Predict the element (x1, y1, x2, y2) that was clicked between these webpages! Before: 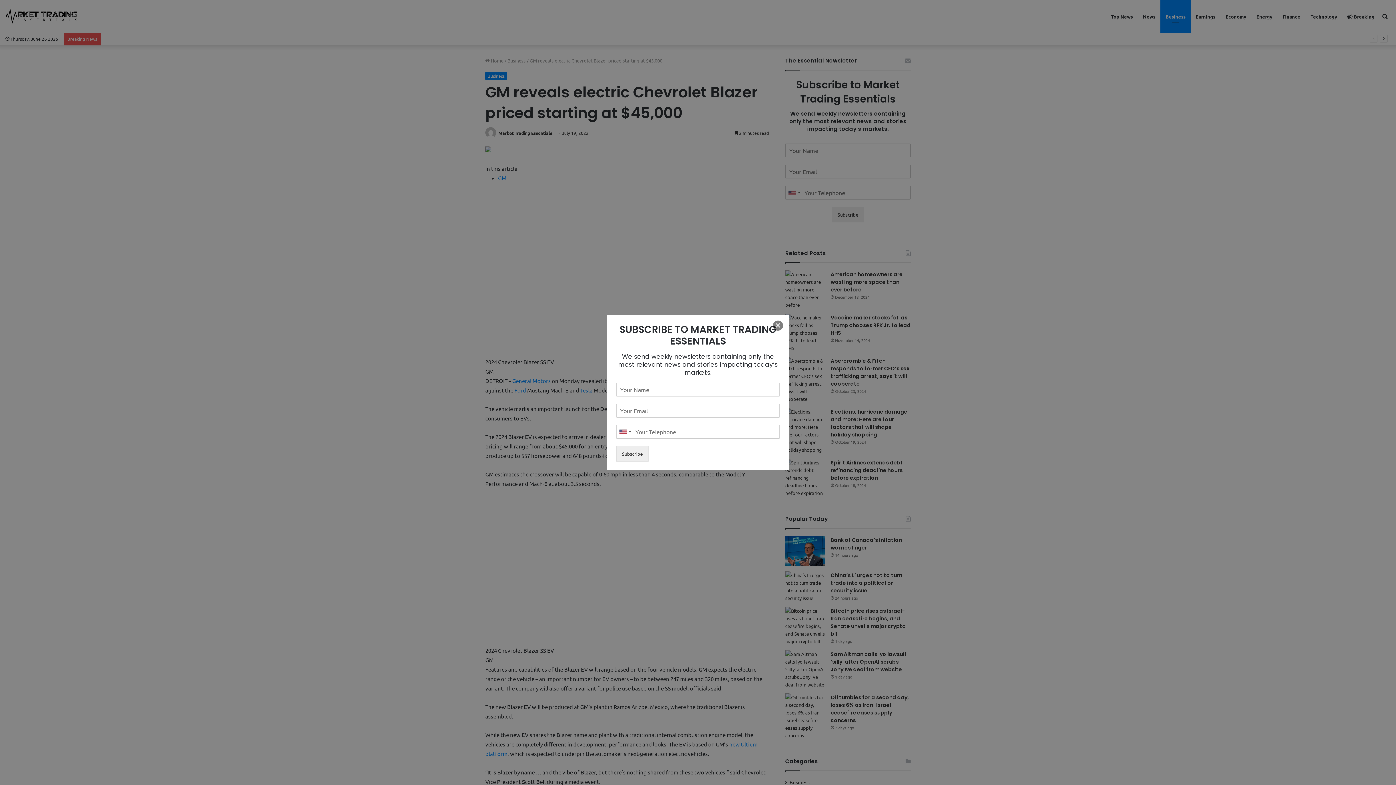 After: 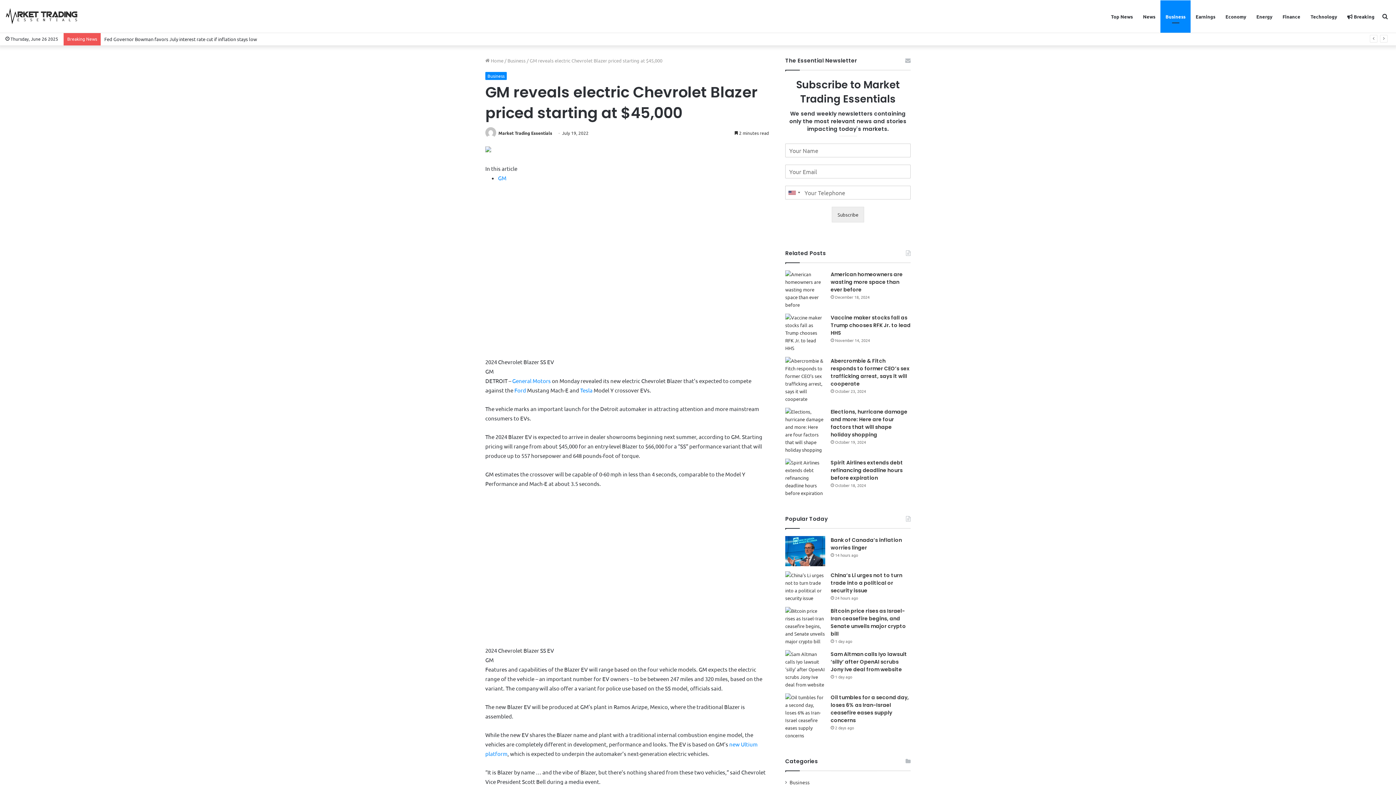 Action: label: × bbox: (773, 320, 783, 330)